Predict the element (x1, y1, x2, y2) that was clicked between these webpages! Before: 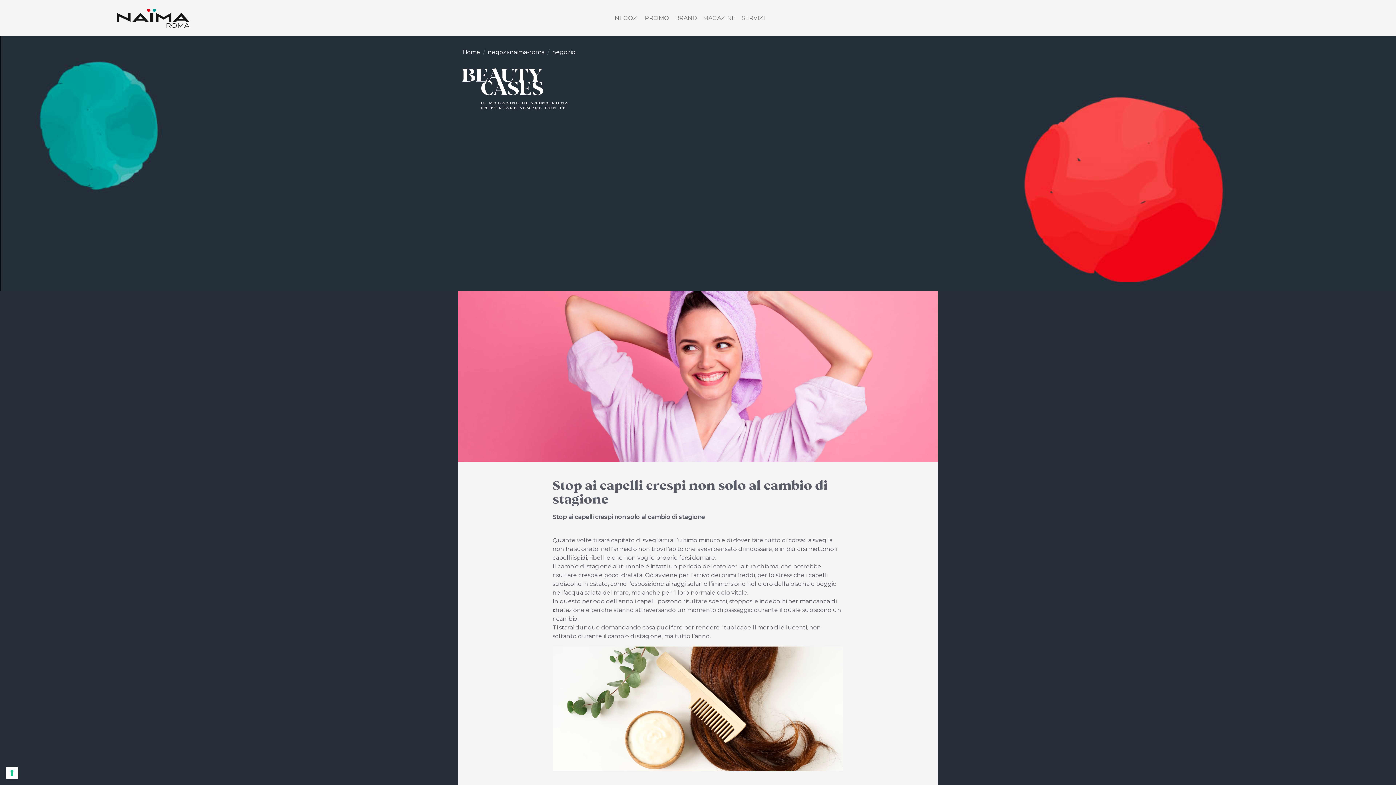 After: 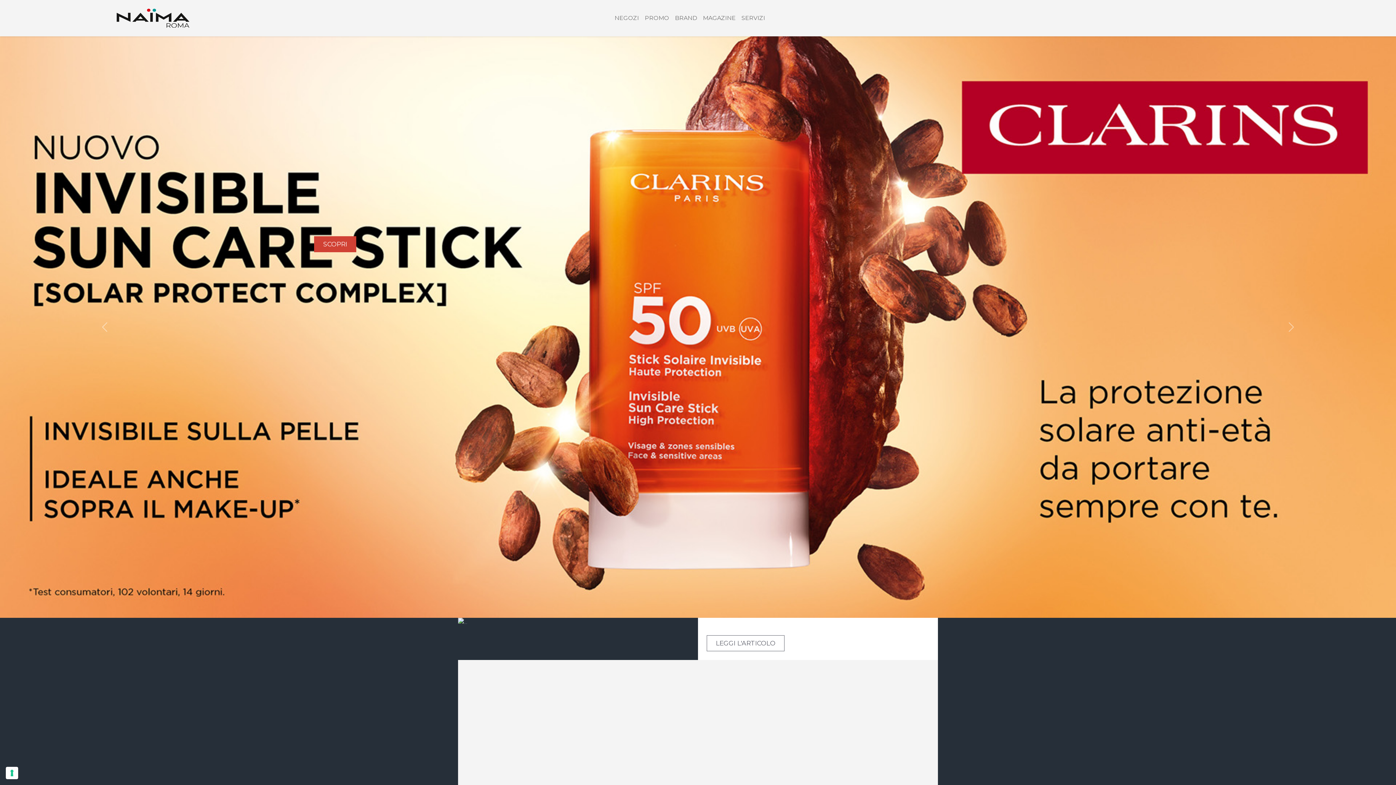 Action: label: Home bbox: (462, 48, 480, 55)